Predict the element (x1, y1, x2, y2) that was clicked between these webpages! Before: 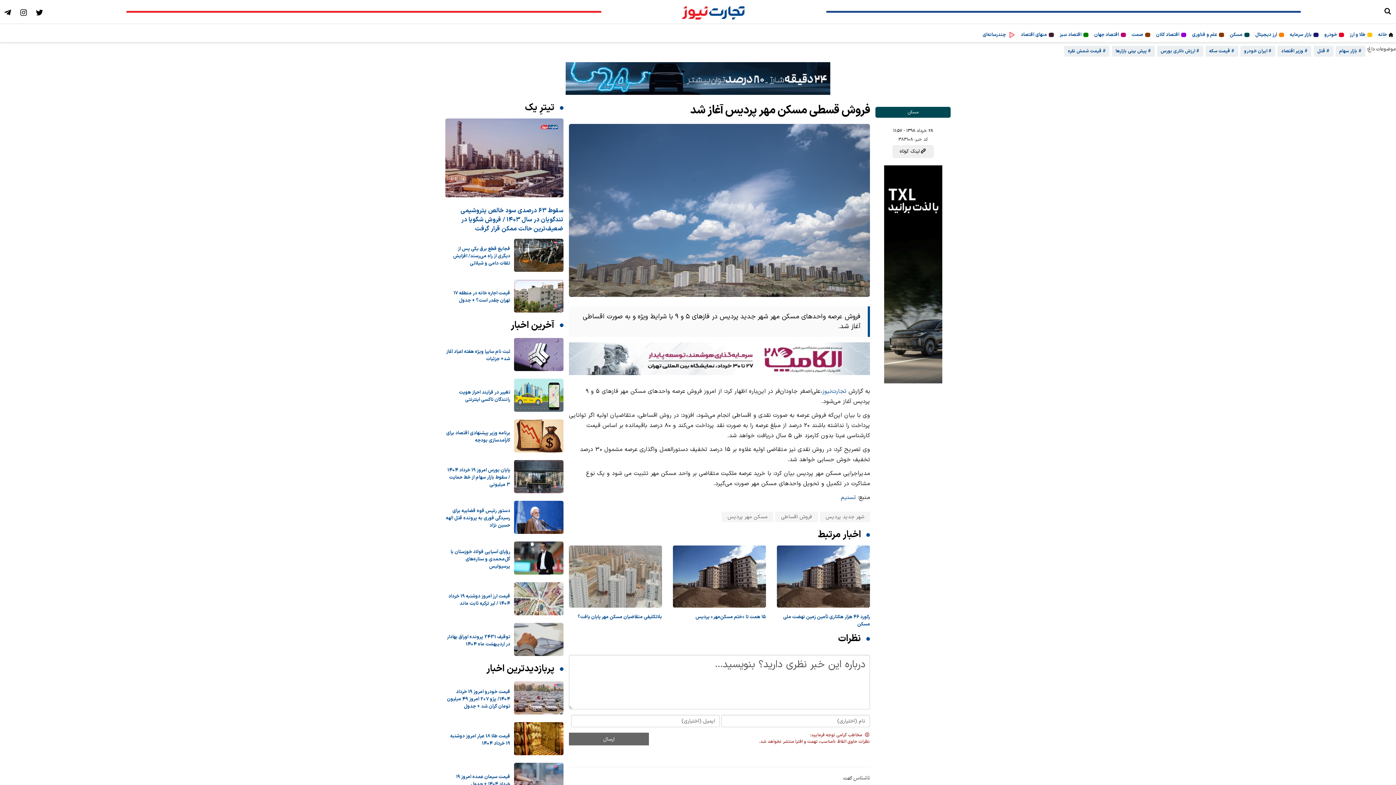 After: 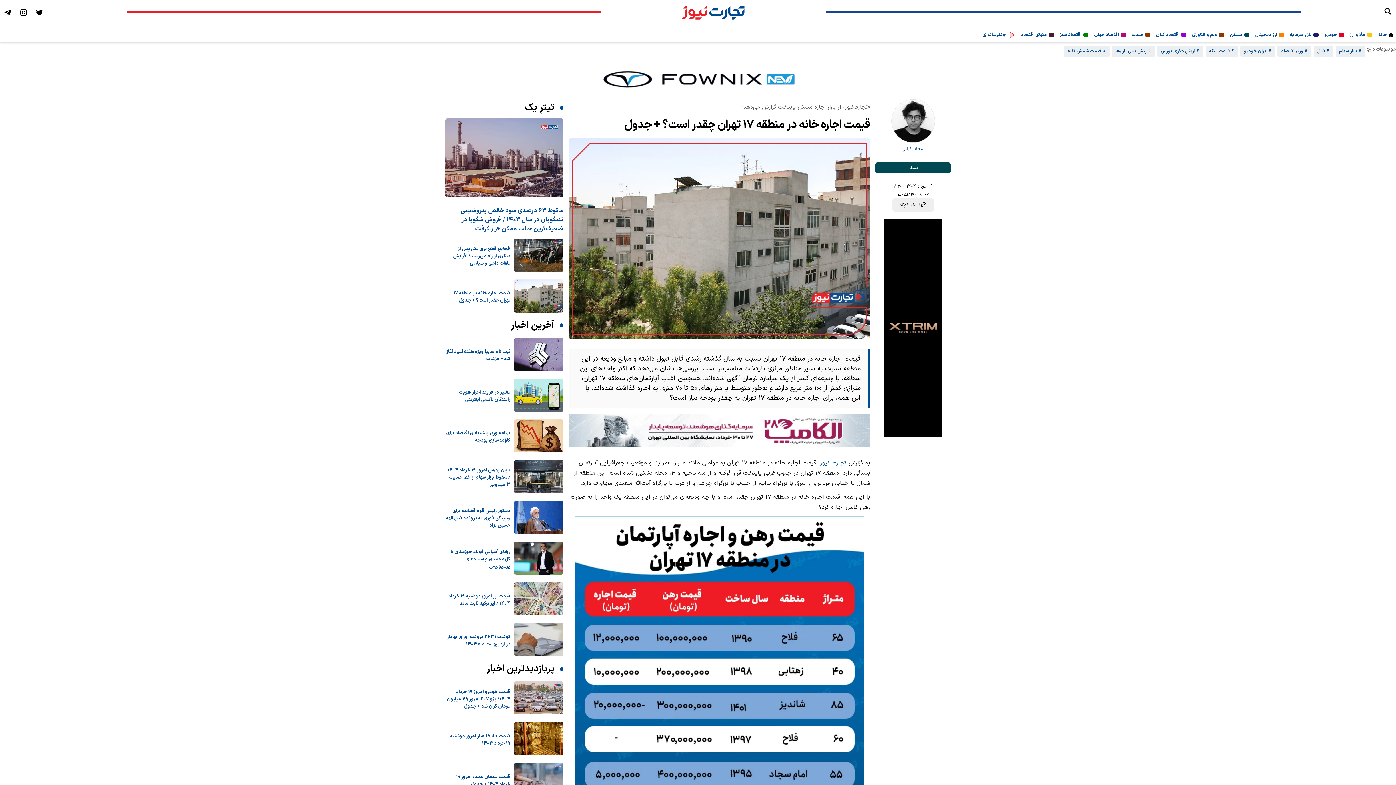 Action: bbox: (514, 308, 563, 314)